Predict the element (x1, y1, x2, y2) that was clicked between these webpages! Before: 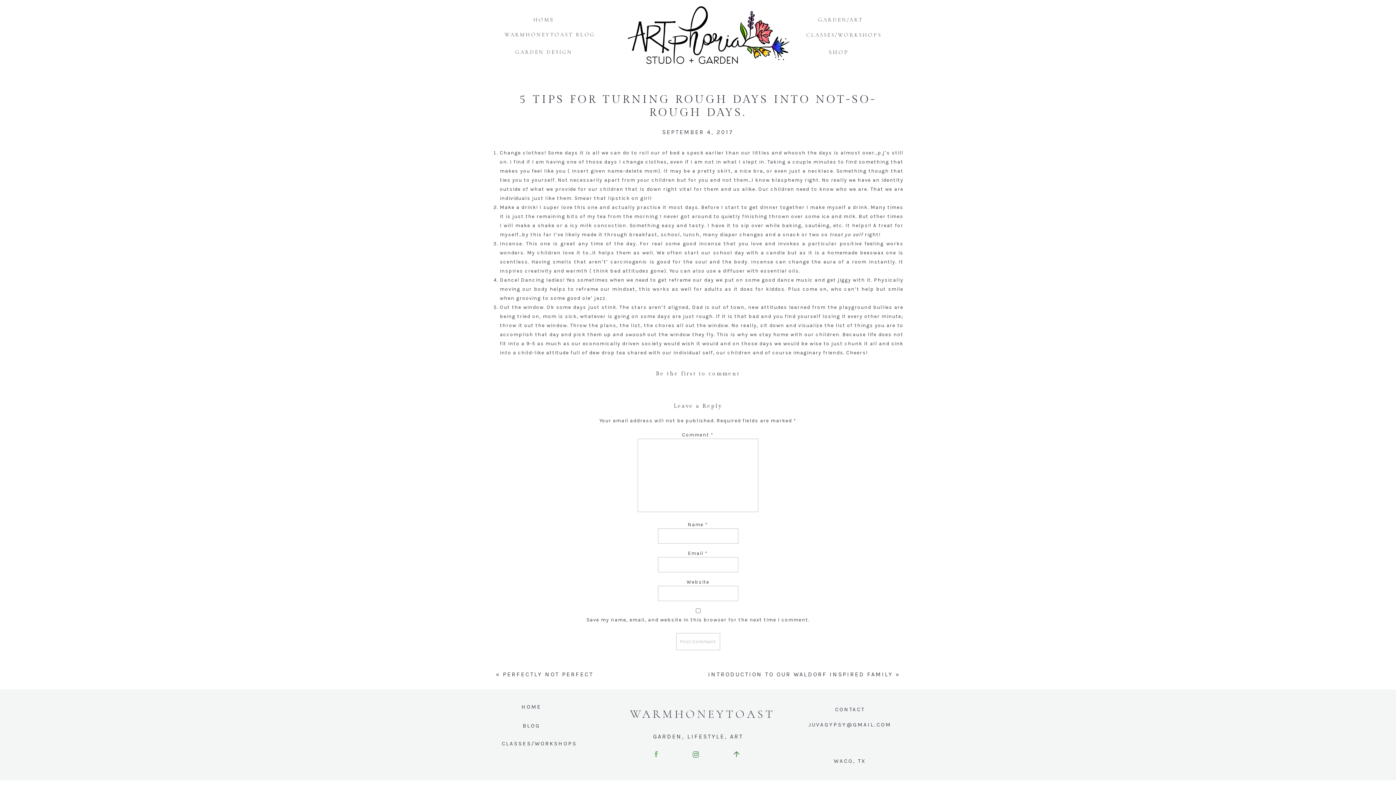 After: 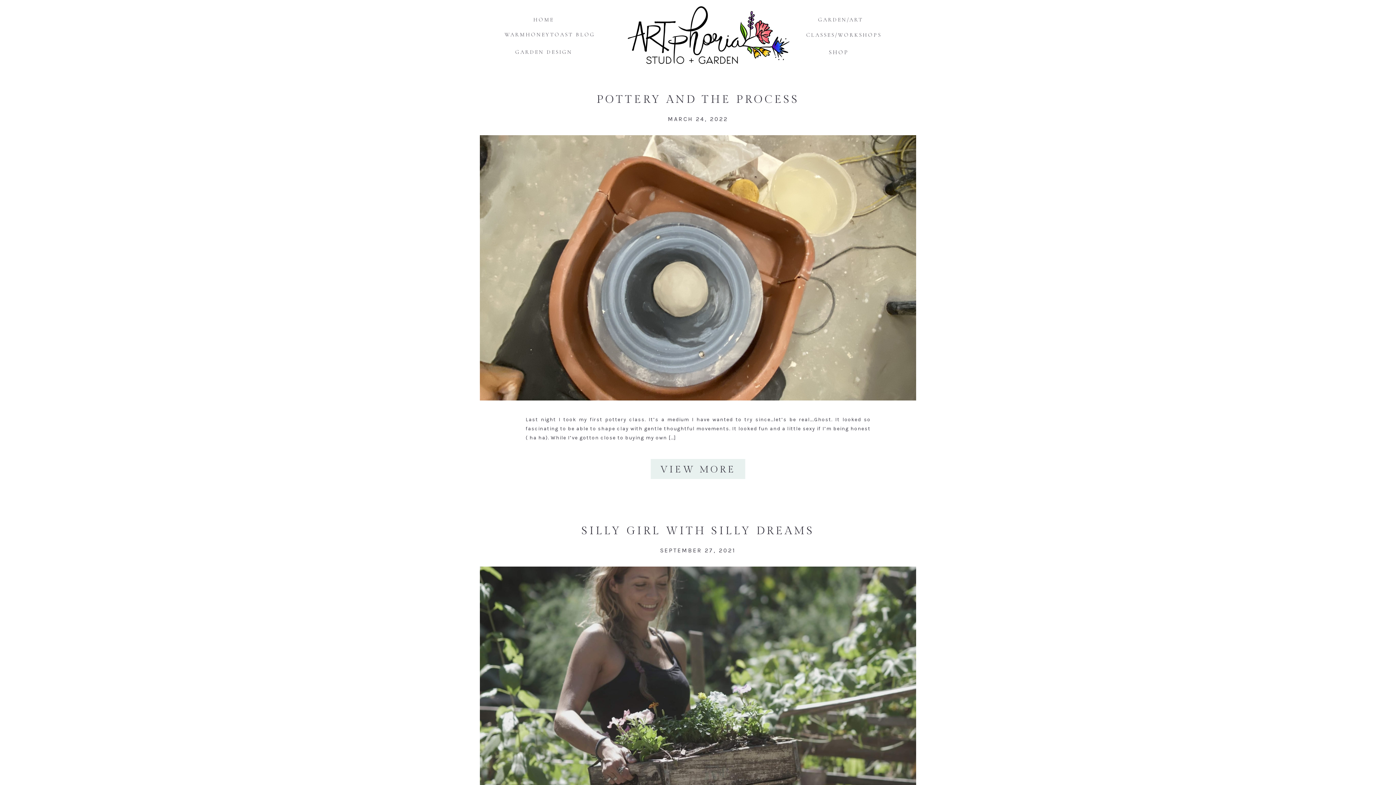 Action: bbox: (504, 720, 558, 731) label: BLOG
